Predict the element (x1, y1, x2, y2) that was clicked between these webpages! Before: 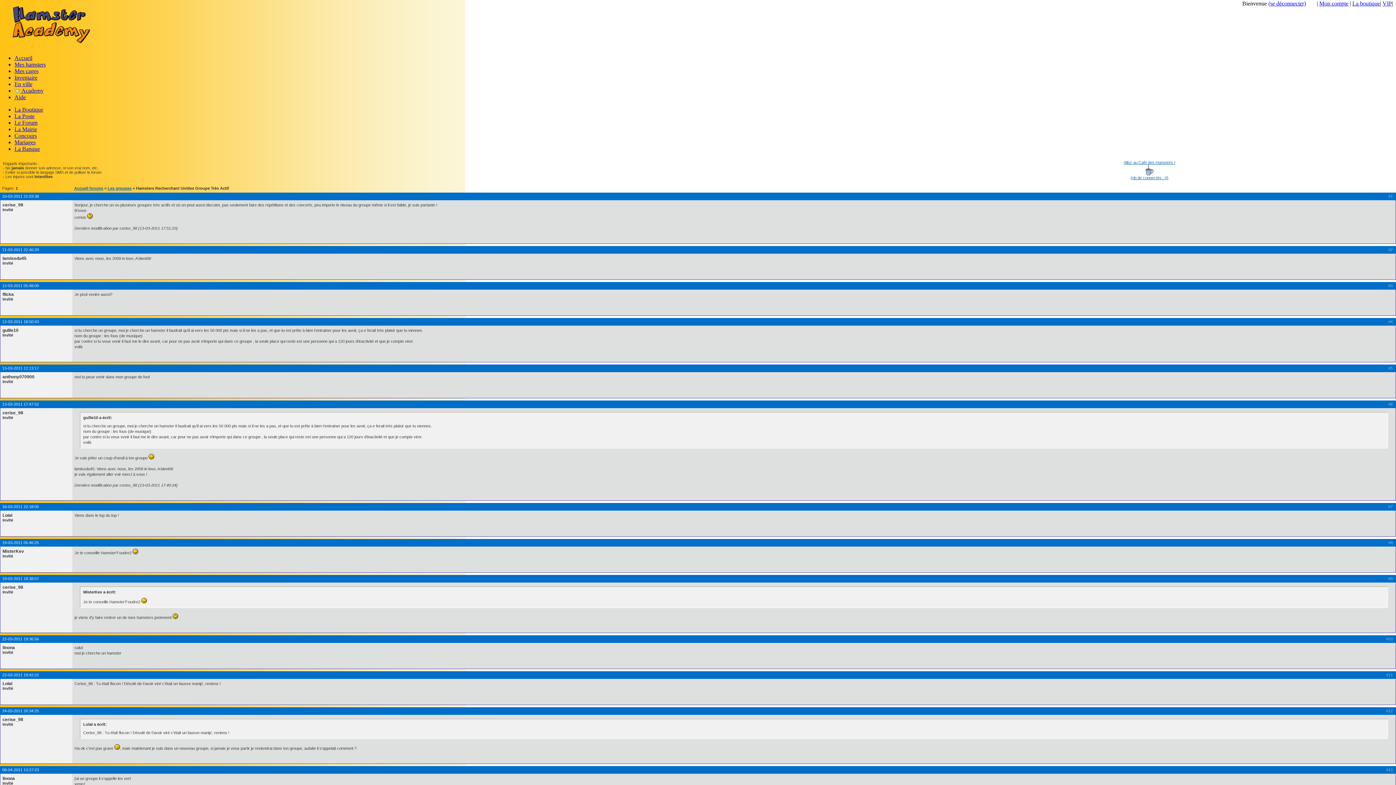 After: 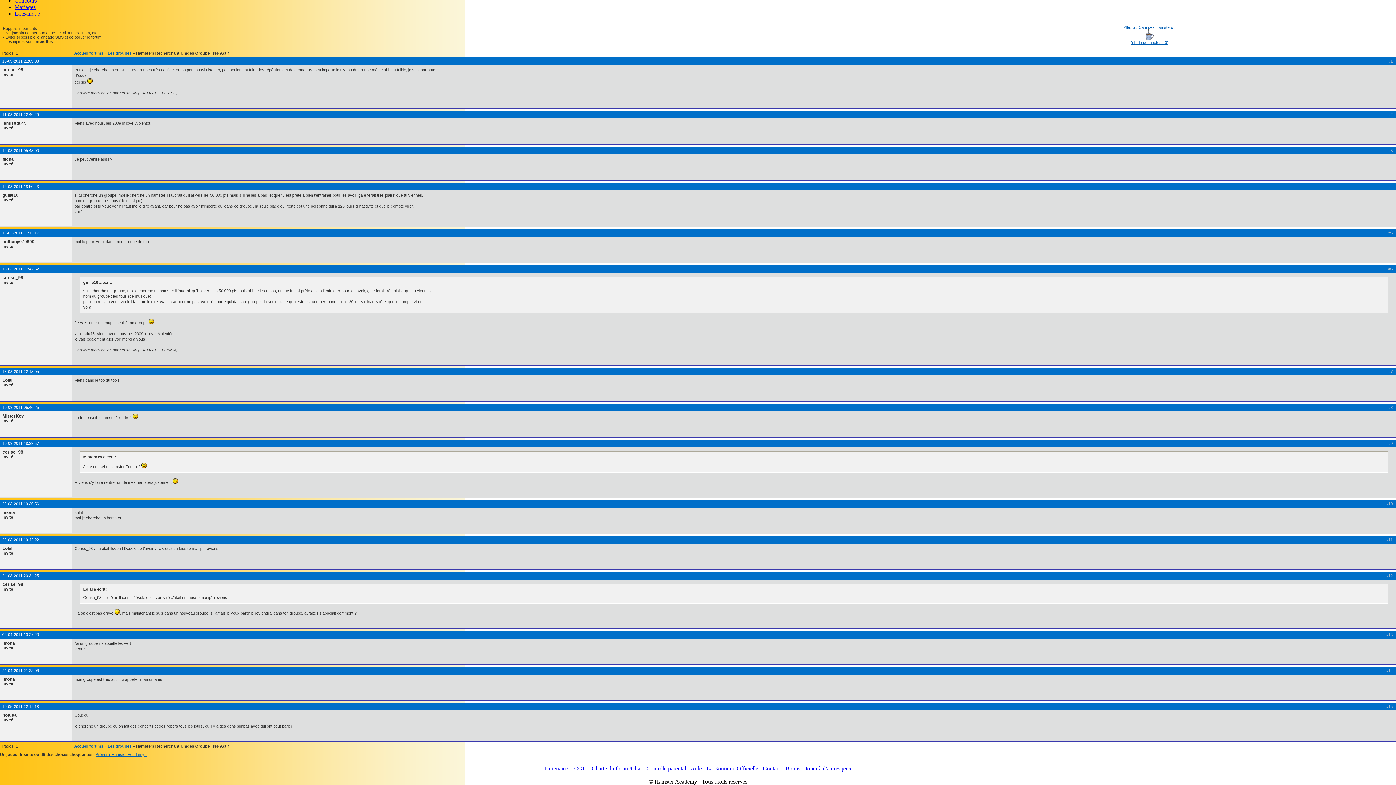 Action: bbox: (2, 366, 38, 370) label: 13-03-2011 11:13:17